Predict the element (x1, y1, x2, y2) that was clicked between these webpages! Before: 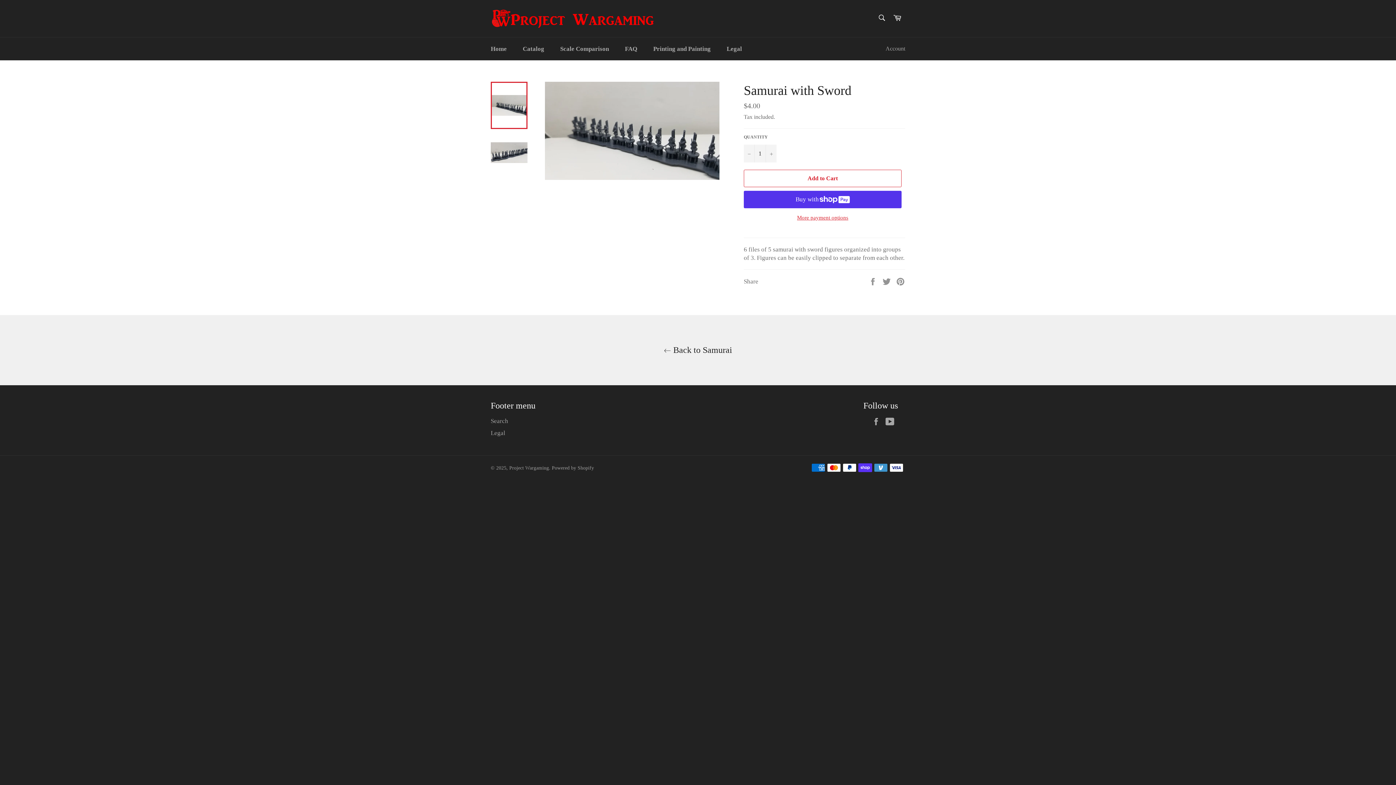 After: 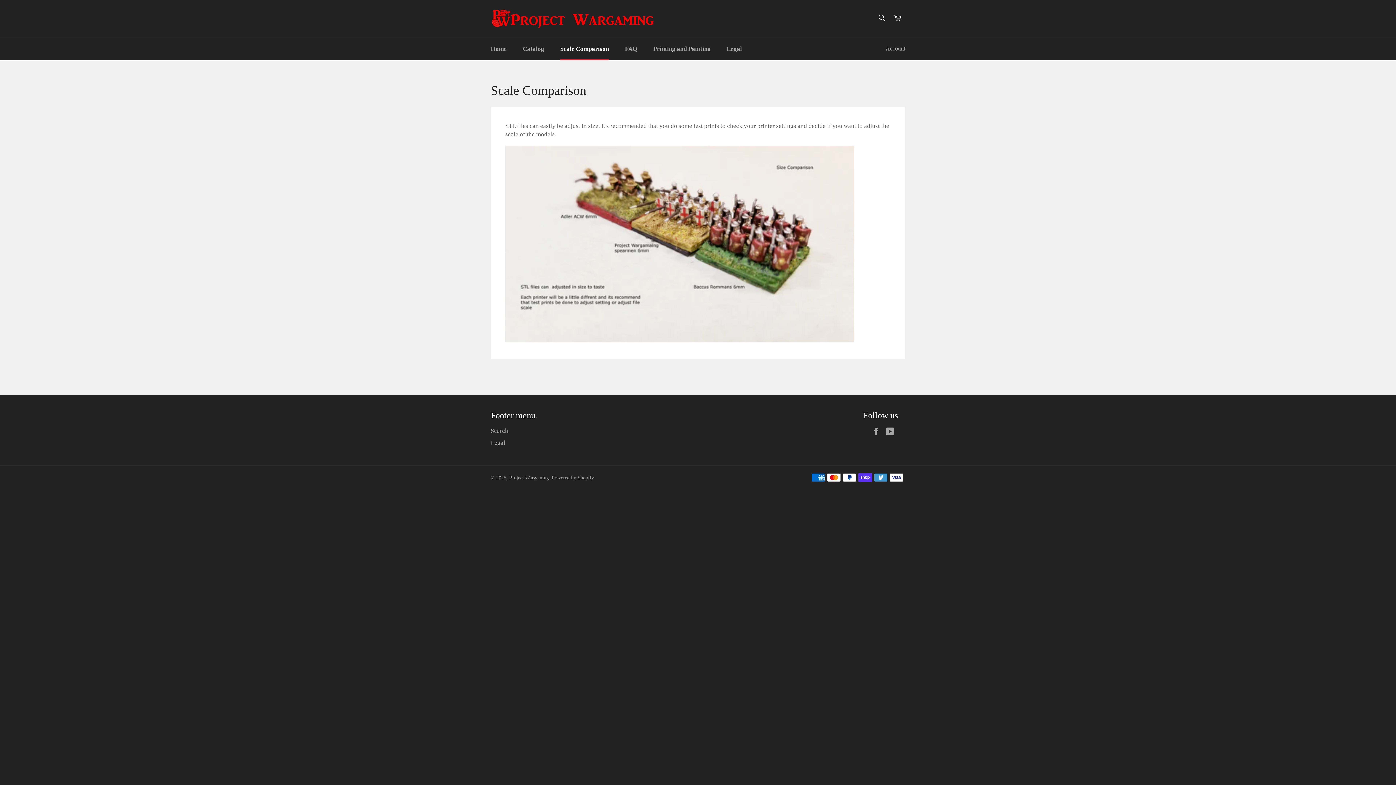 Action: label: Scale Comparison bbox: (553, 37, 616, 60)